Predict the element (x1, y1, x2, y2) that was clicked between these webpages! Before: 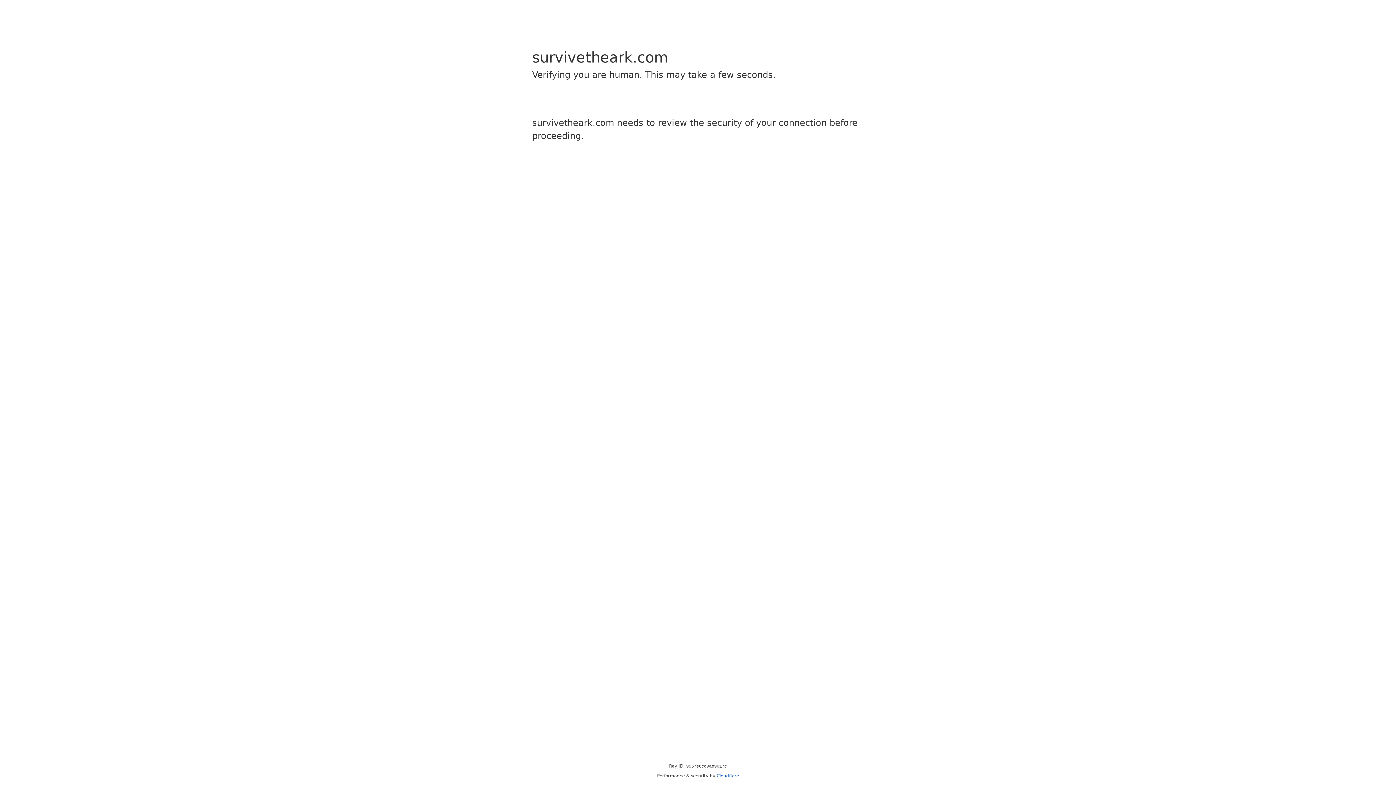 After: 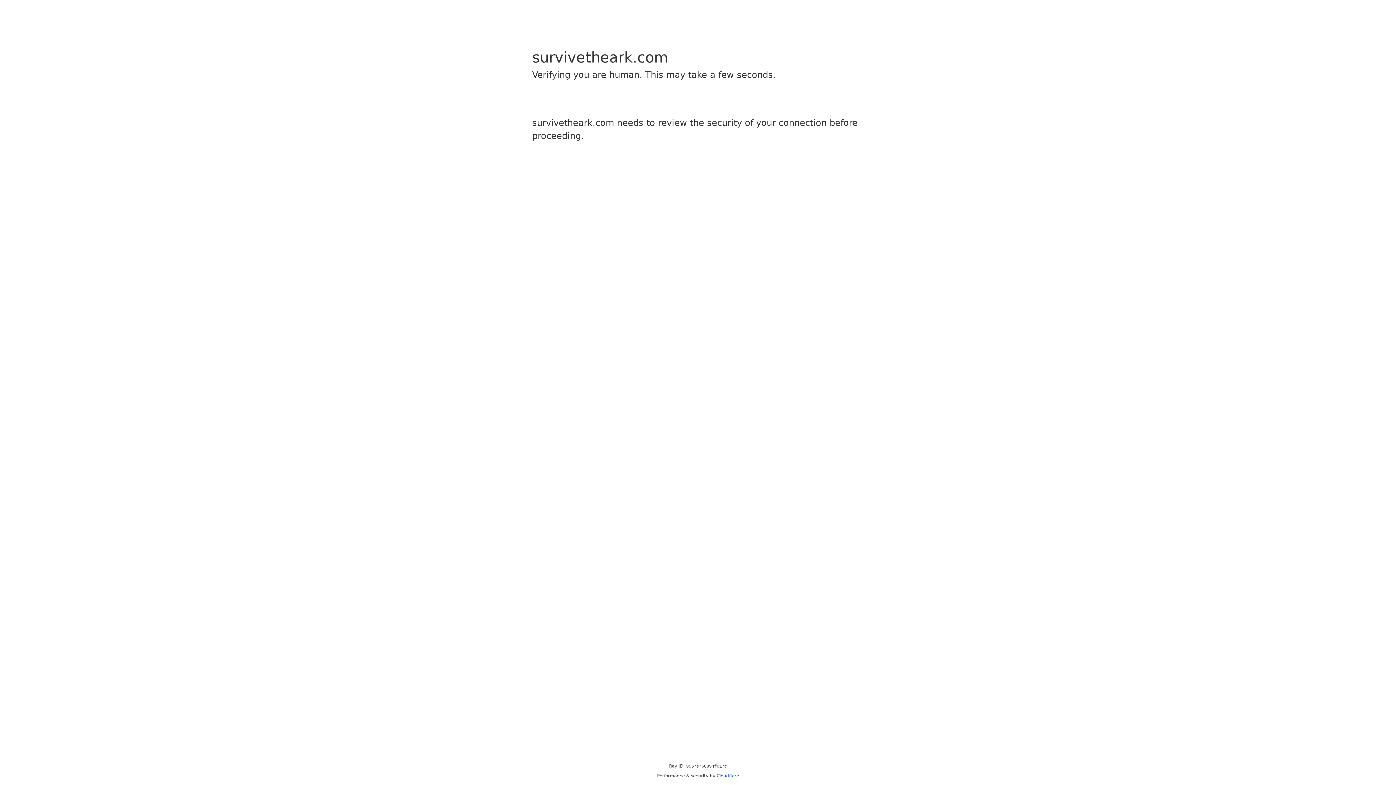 Action: bbox: (716, 773, 739, 778) label: Cloudflare